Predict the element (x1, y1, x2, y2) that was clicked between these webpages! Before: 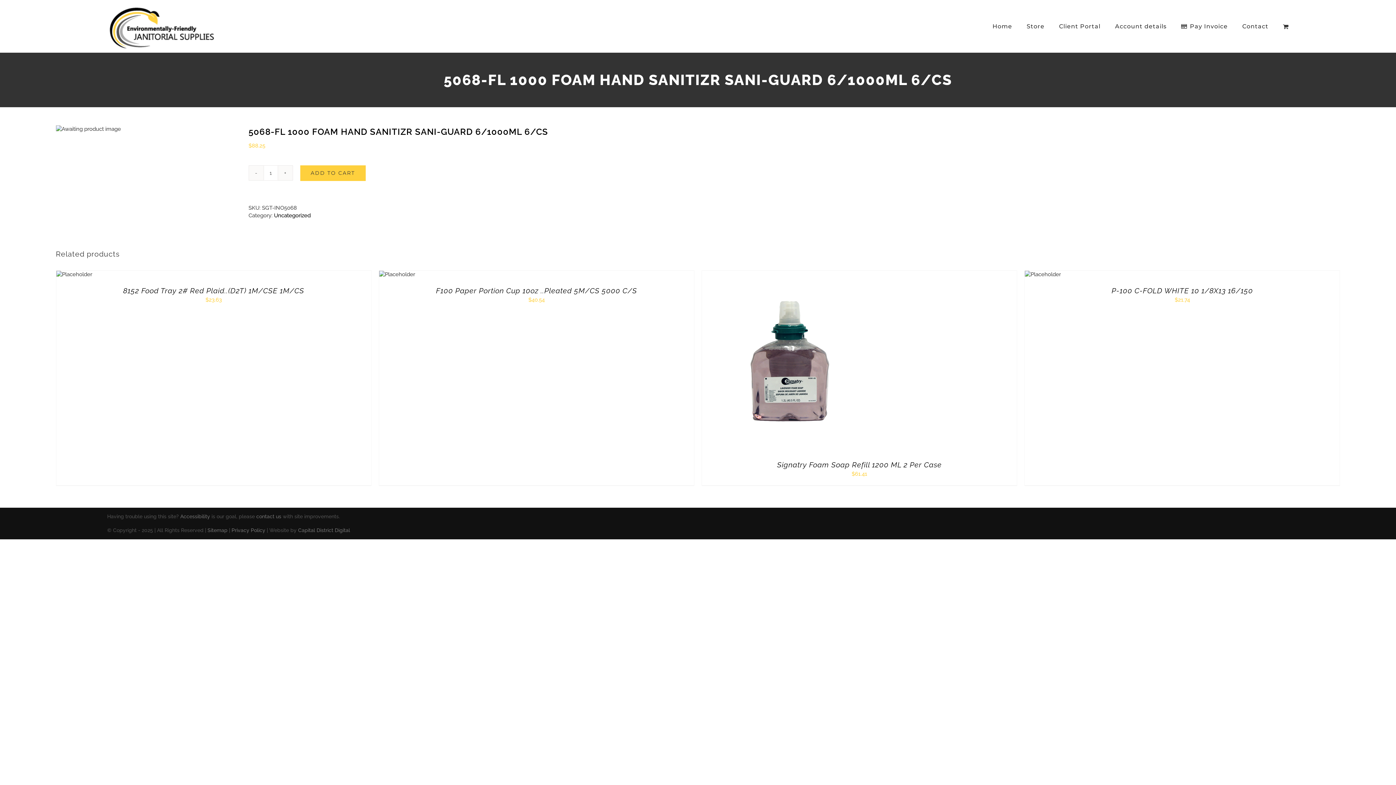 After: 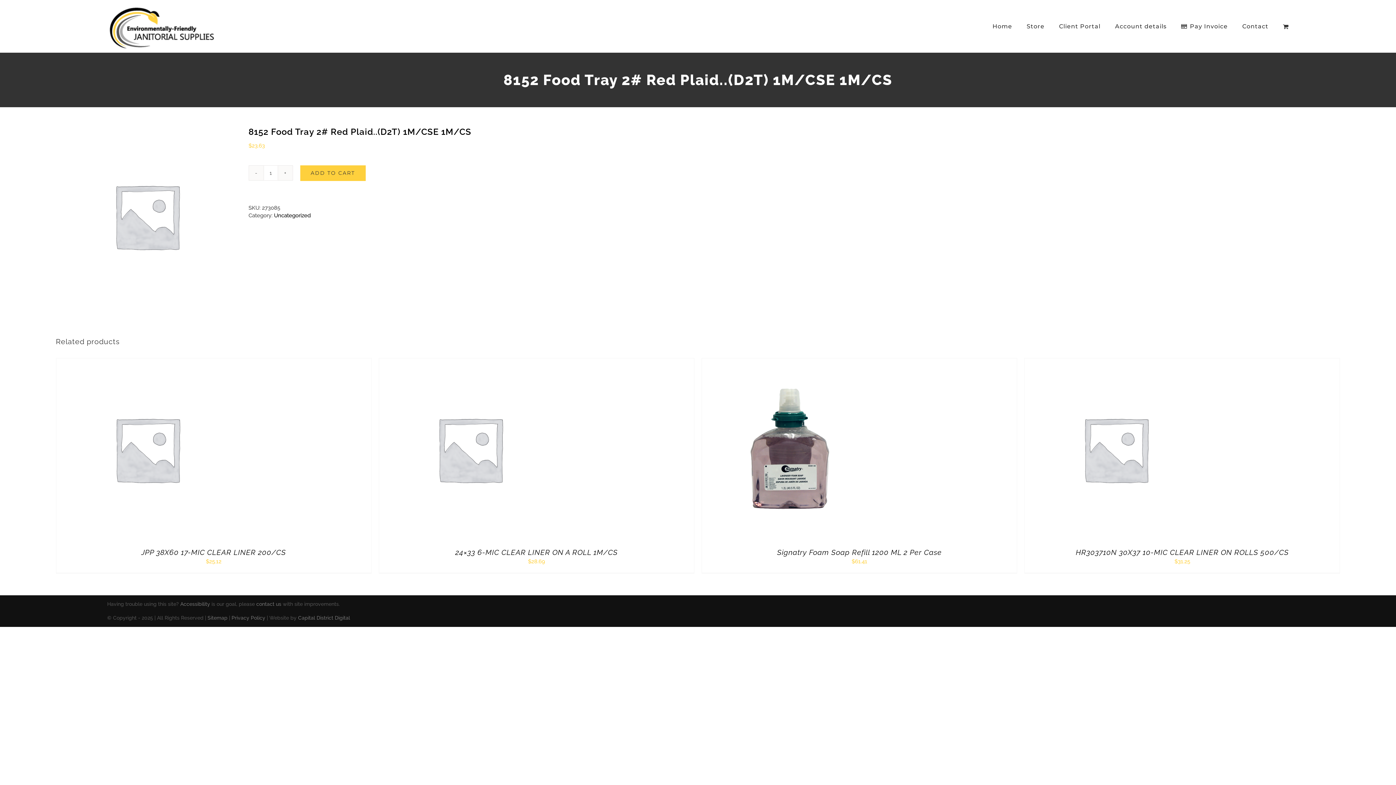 Action: label: 8152 Food Tray 2# Red Plaid..(D2T) 1M/CSE 1M/CS bbox: (123, 286, 304, 295)